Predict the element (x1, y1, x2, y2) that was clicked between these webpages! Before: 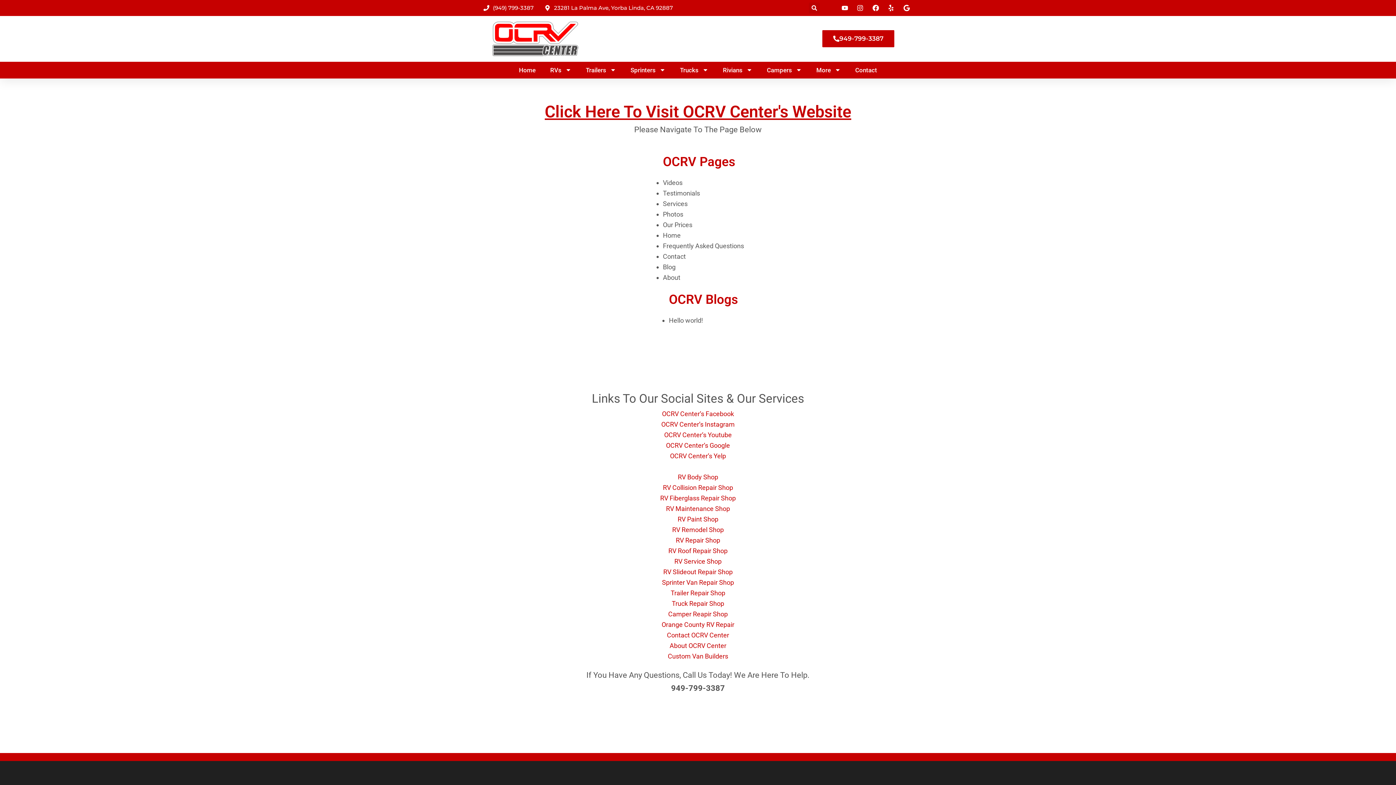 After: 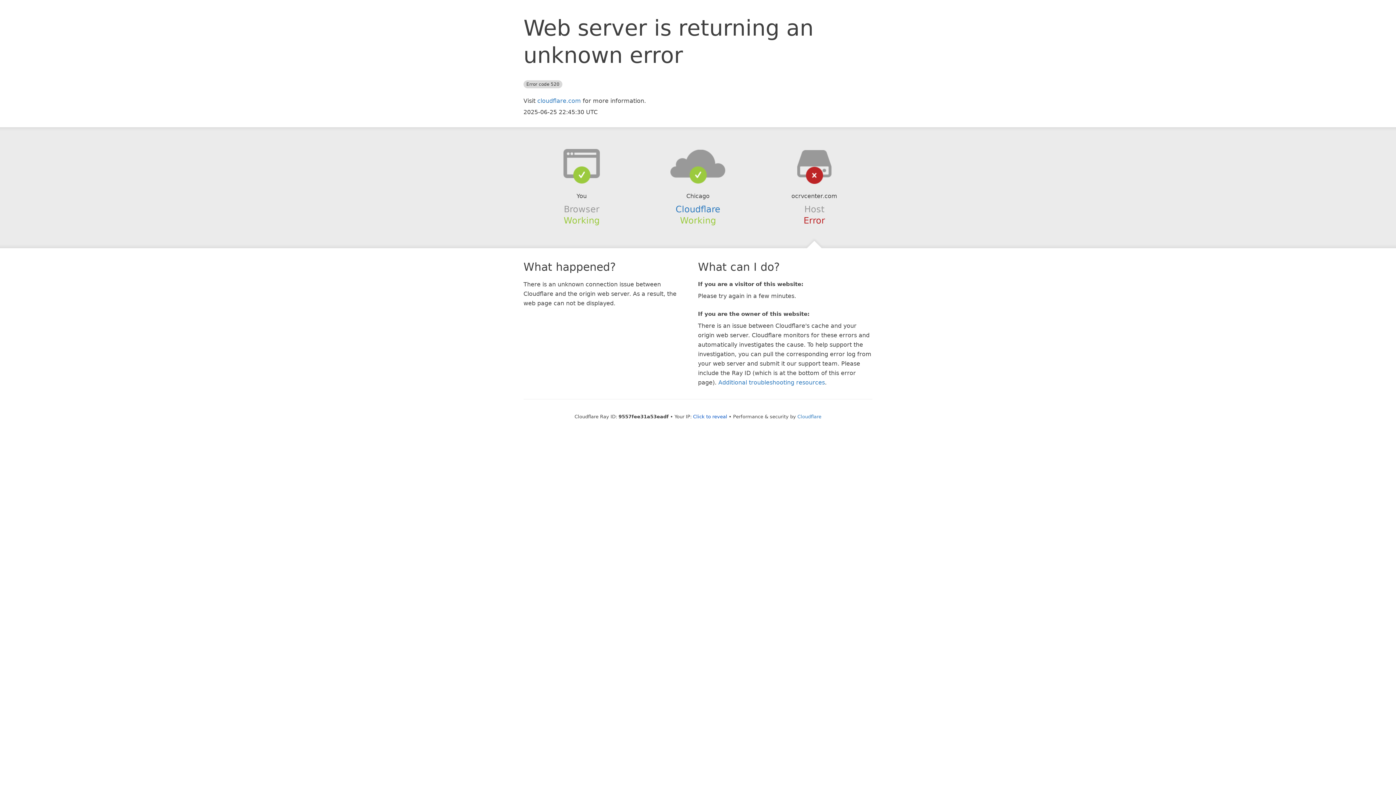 Action: bbox: (677, 515, 718, 523) label: RV Paint Shop